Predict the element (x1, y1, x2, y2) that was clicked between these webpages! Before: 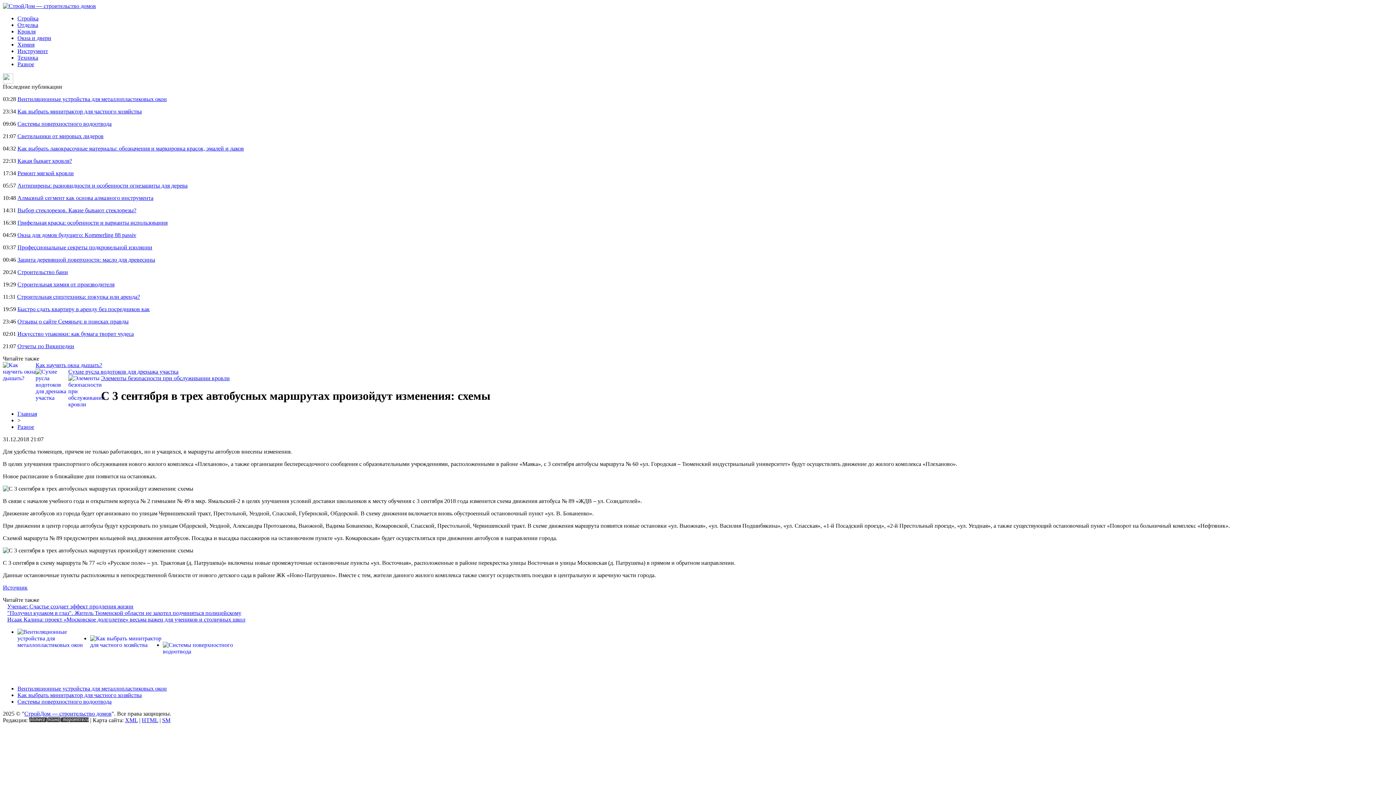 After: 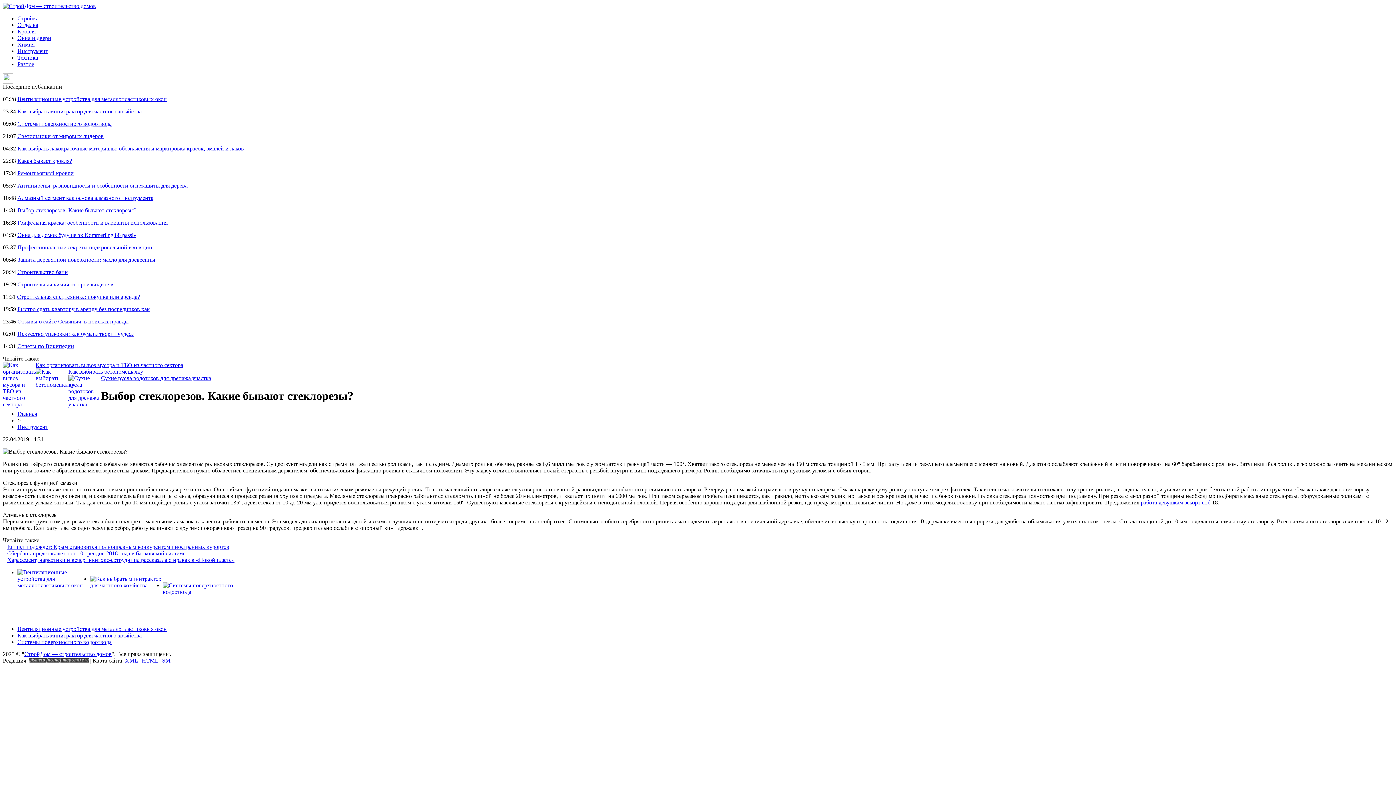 Action: bbox: (17, 207, 136, 213) label: Выбор стеклорезов. Какие бывают стеклорезы?